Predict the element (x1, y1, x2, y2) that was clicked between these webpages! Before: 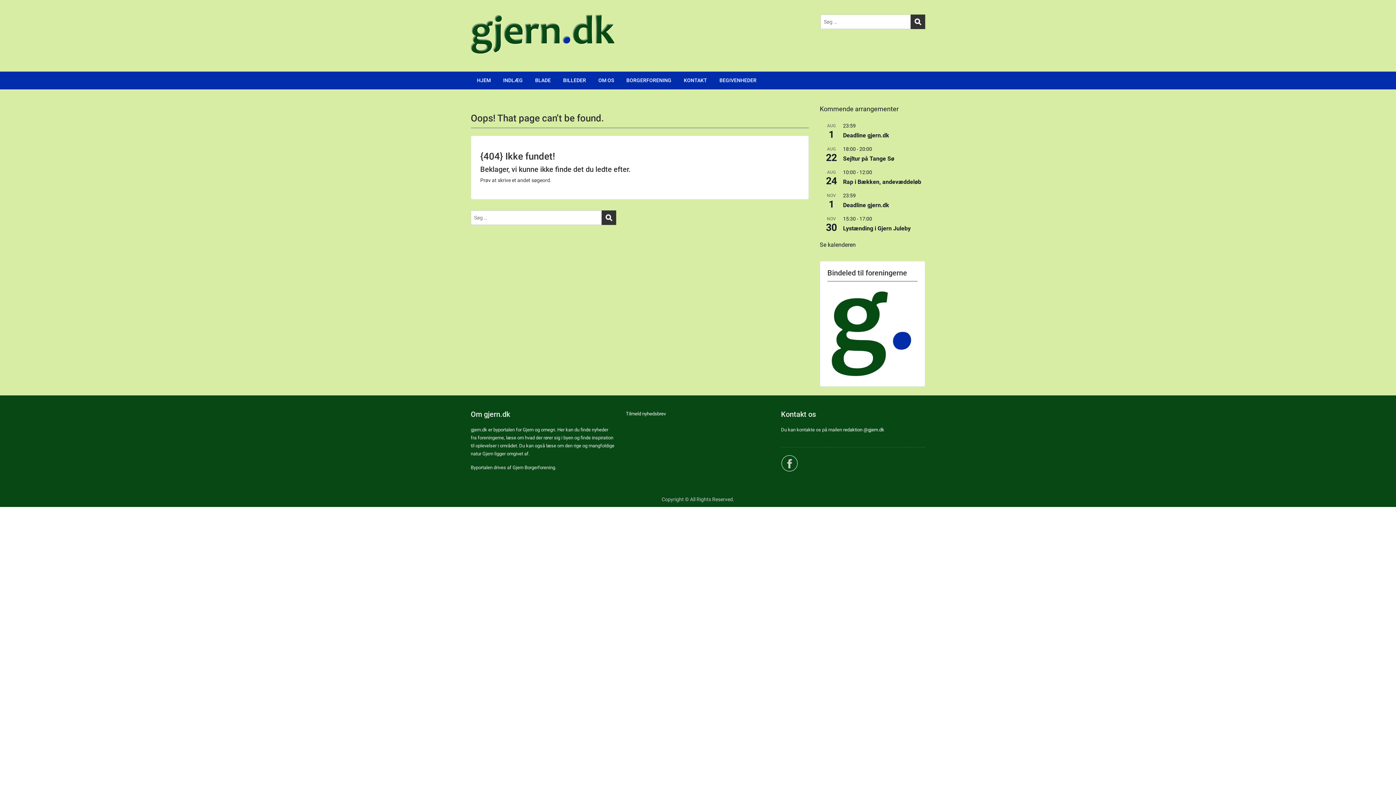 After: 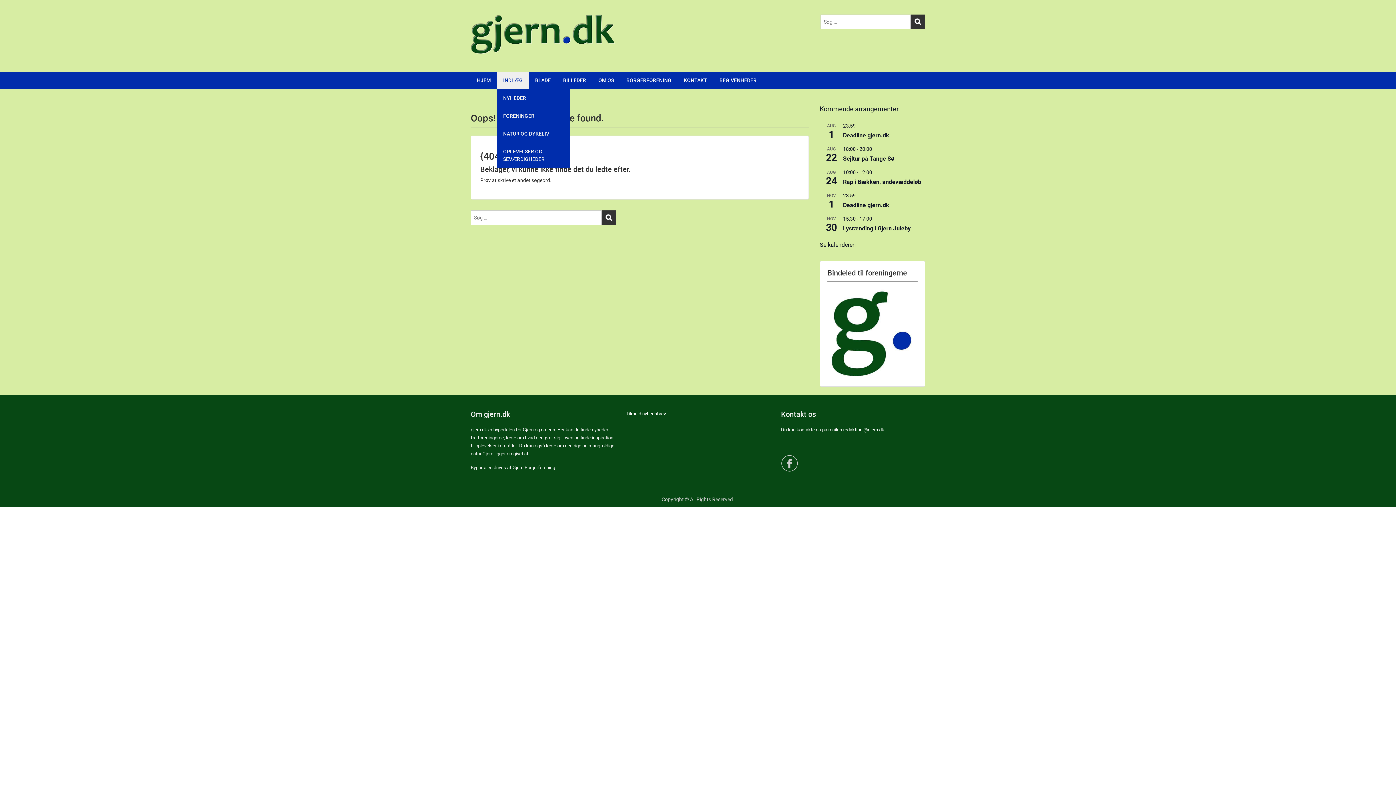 Action: bbox: (497, 71, 529, 89) label: INDLÆG